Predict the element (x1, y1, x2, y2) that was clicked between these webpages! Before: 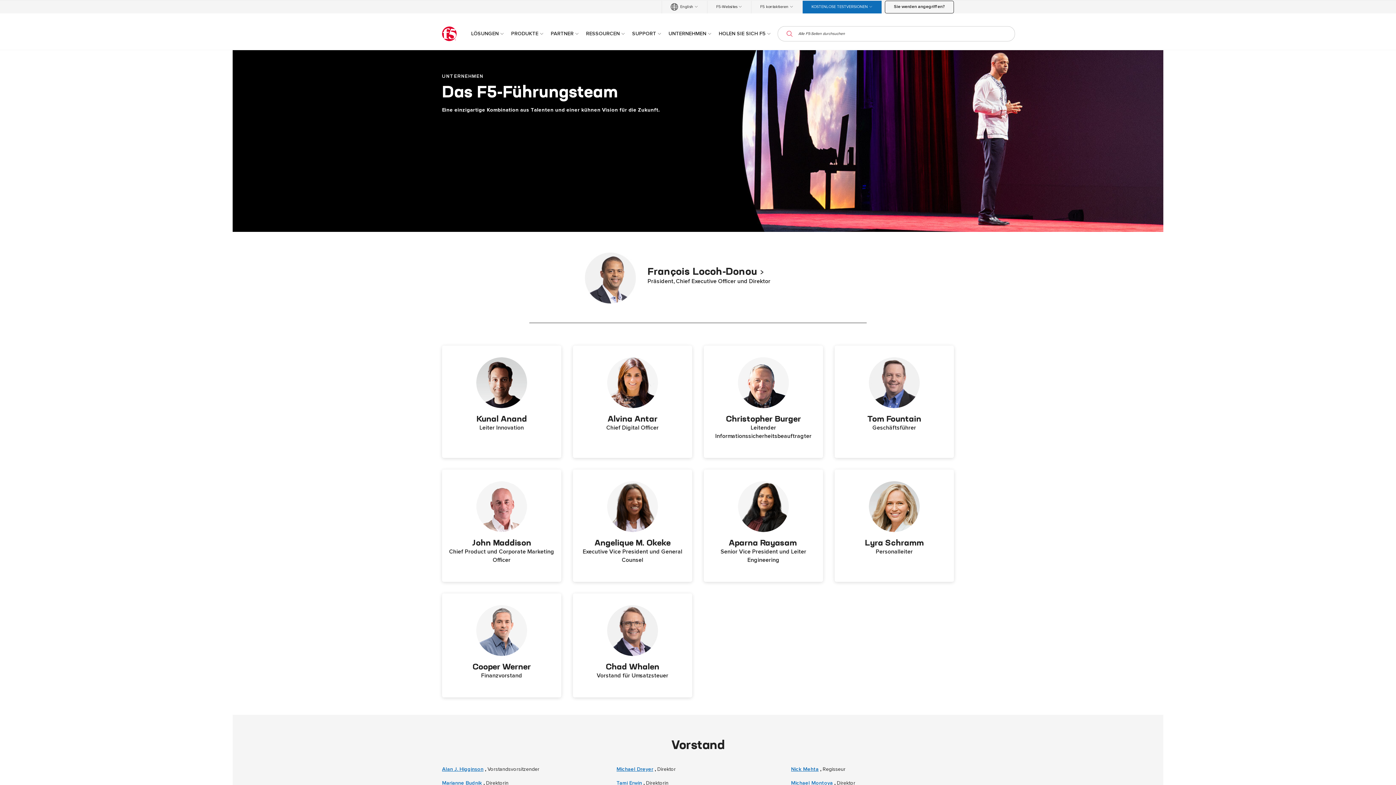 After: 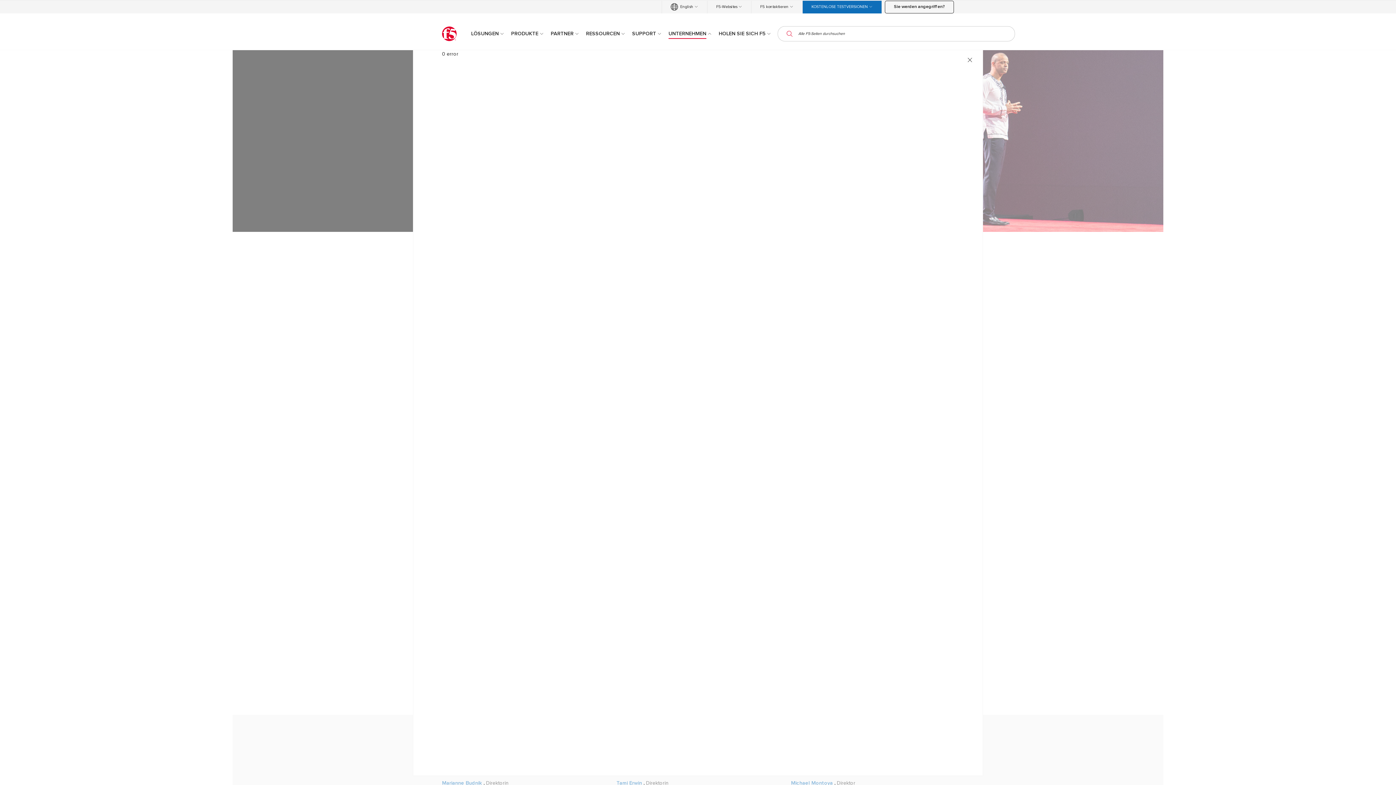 Action: bbox: (665, 28, 715, 38) label: UNTERNEHMEN